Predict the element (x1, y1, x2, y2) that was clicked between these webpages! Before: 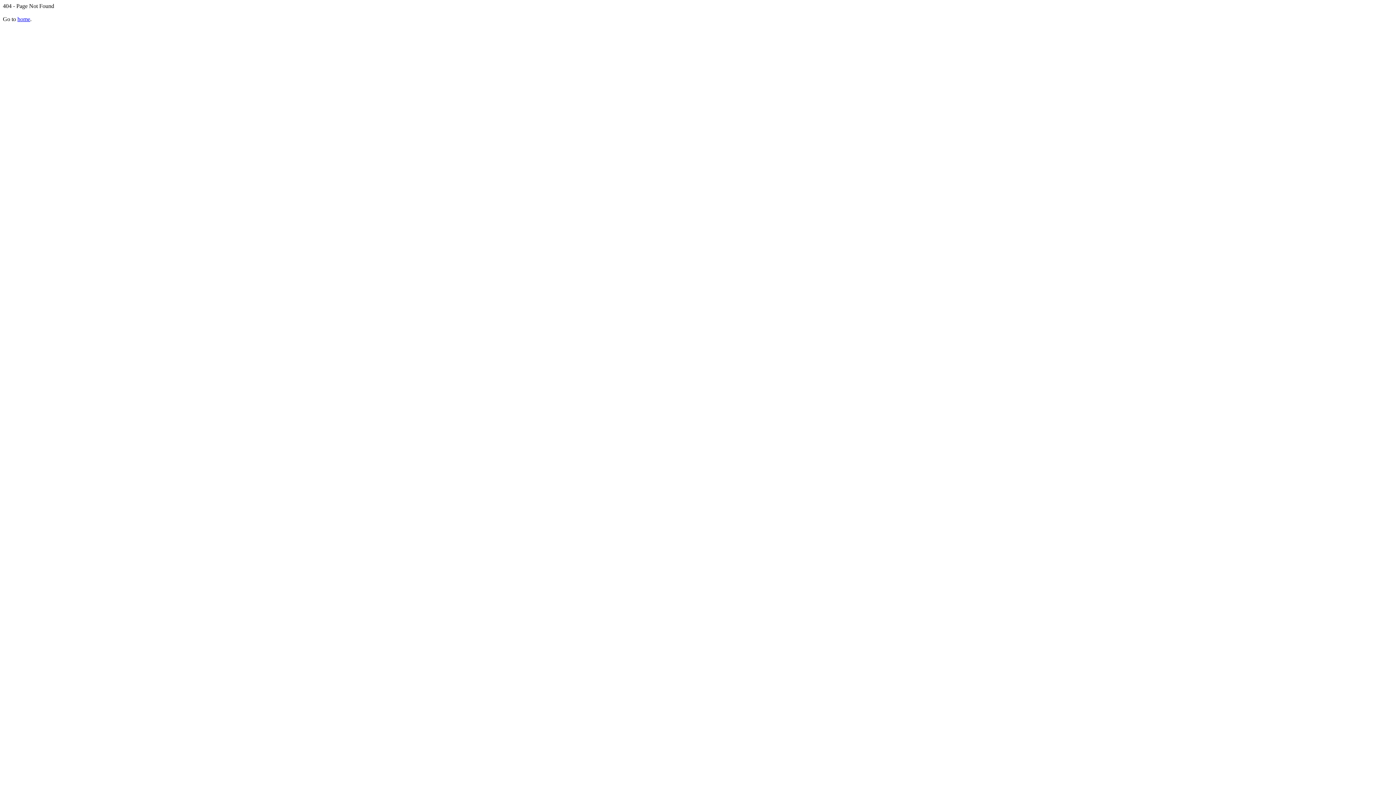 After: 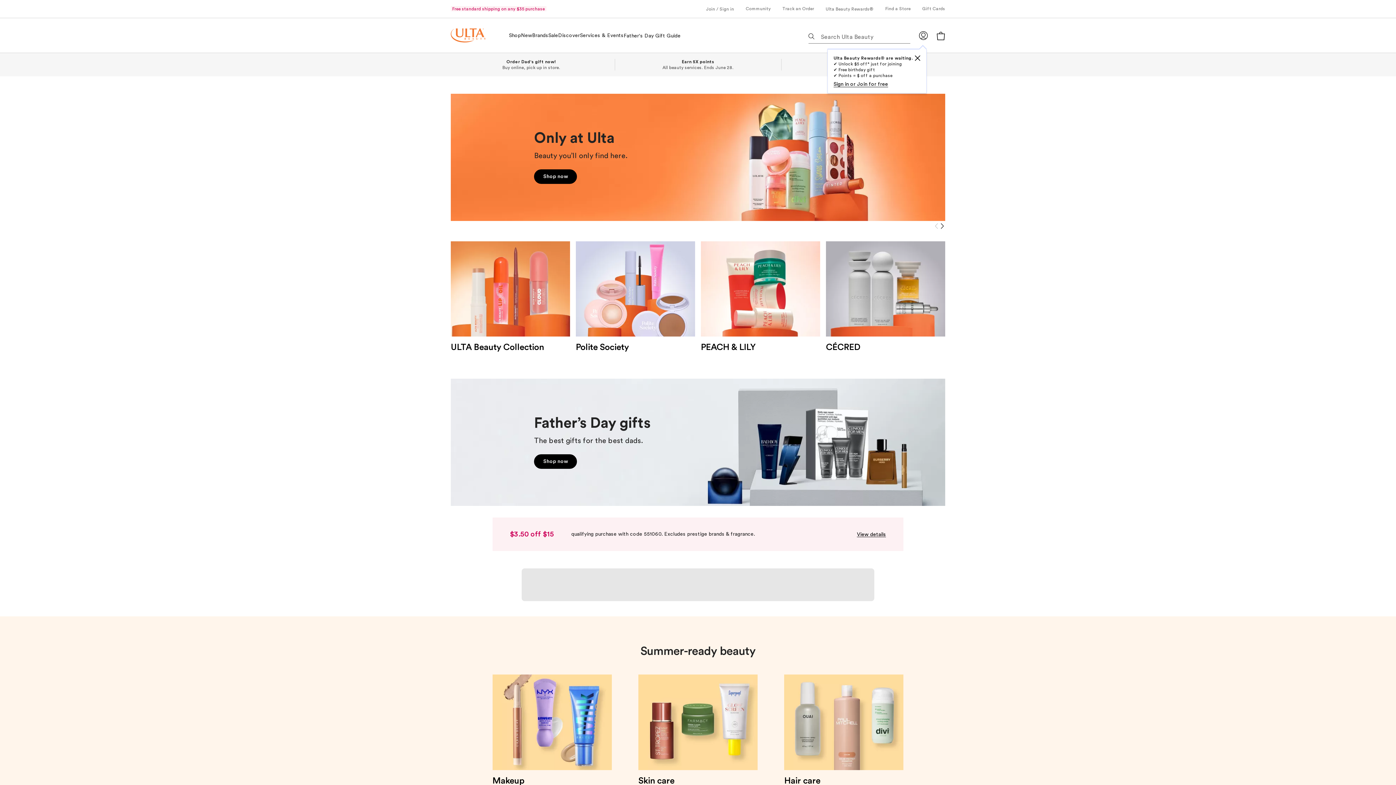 Action: bbox: (17, 16, 30, 22) label: home